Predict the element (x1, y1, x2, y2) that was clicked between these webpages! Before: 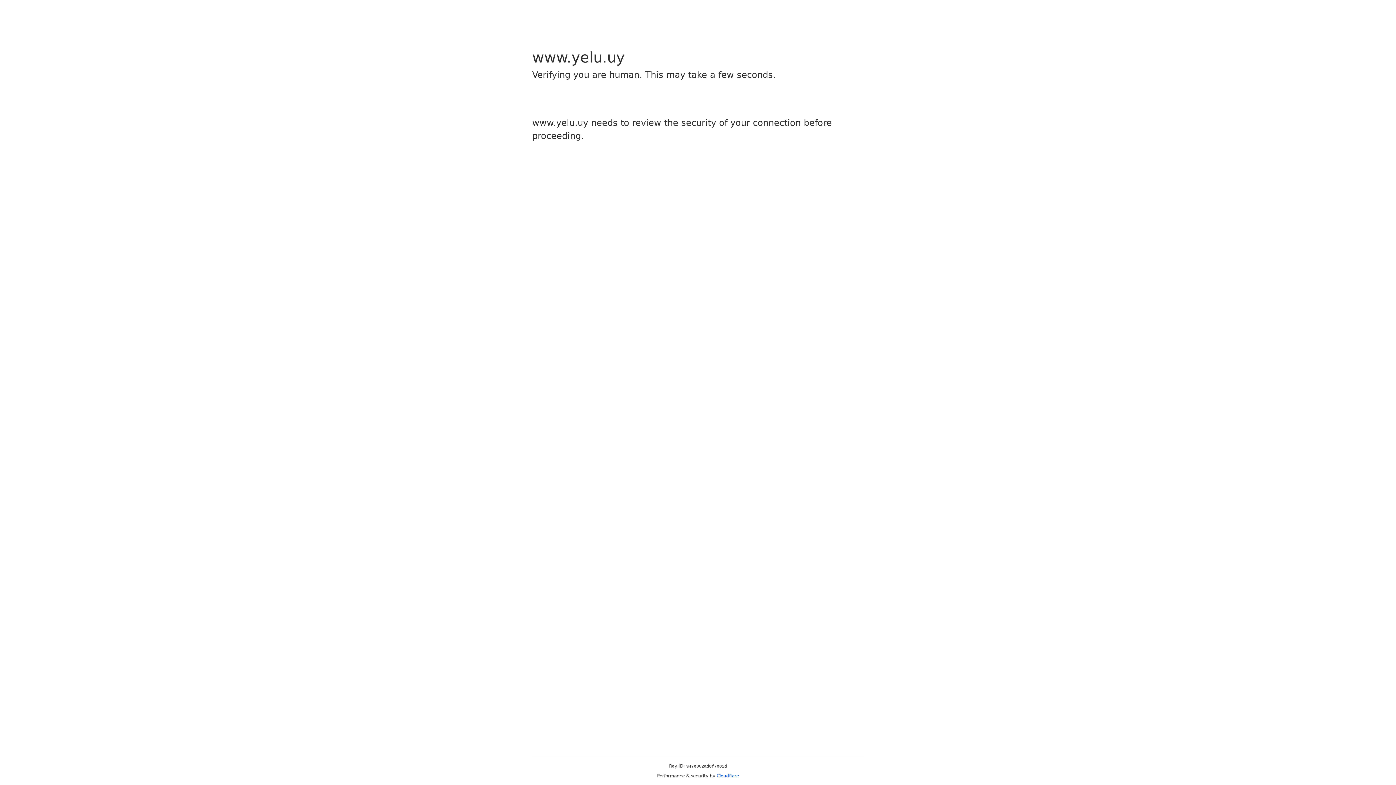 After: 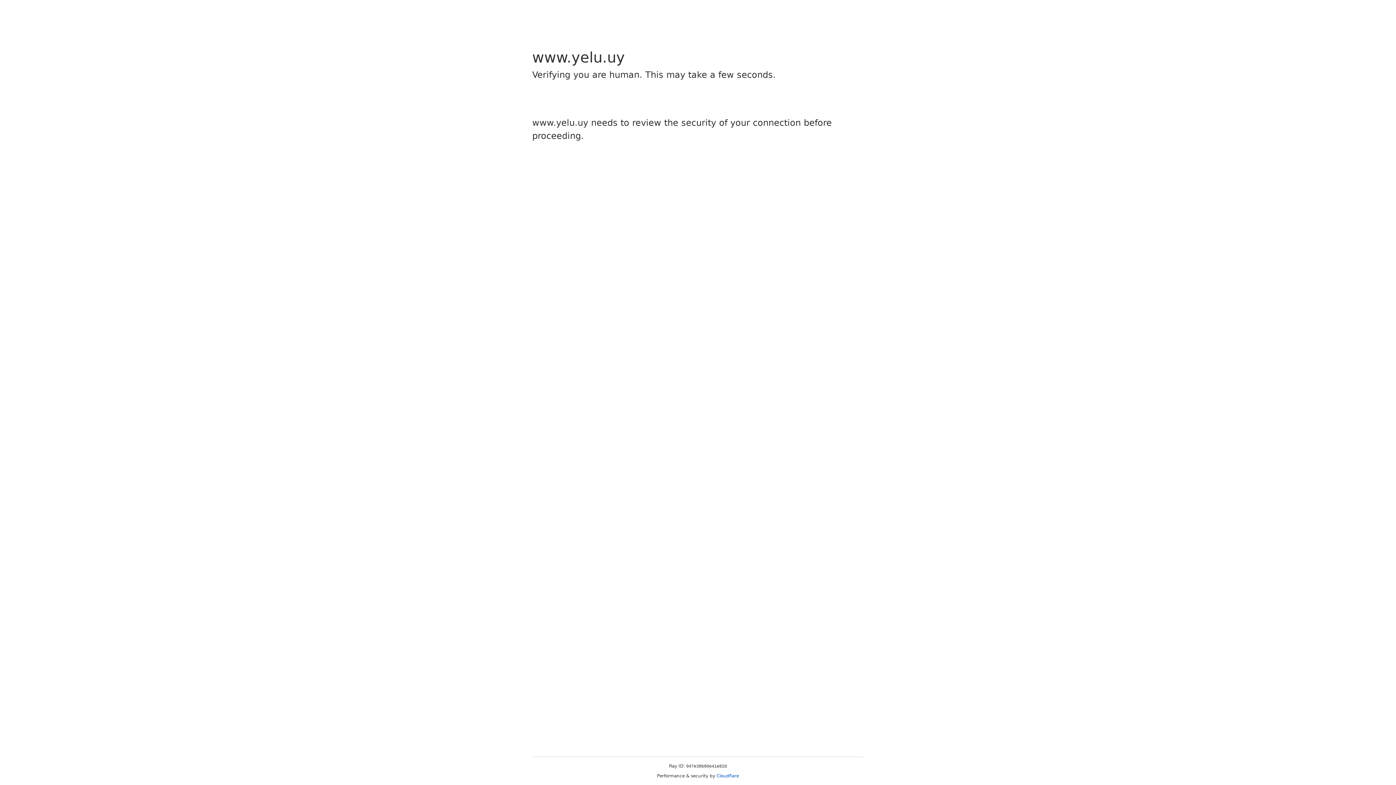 Action: bbox: (716, 773, 739, 778) label: Cloudflare